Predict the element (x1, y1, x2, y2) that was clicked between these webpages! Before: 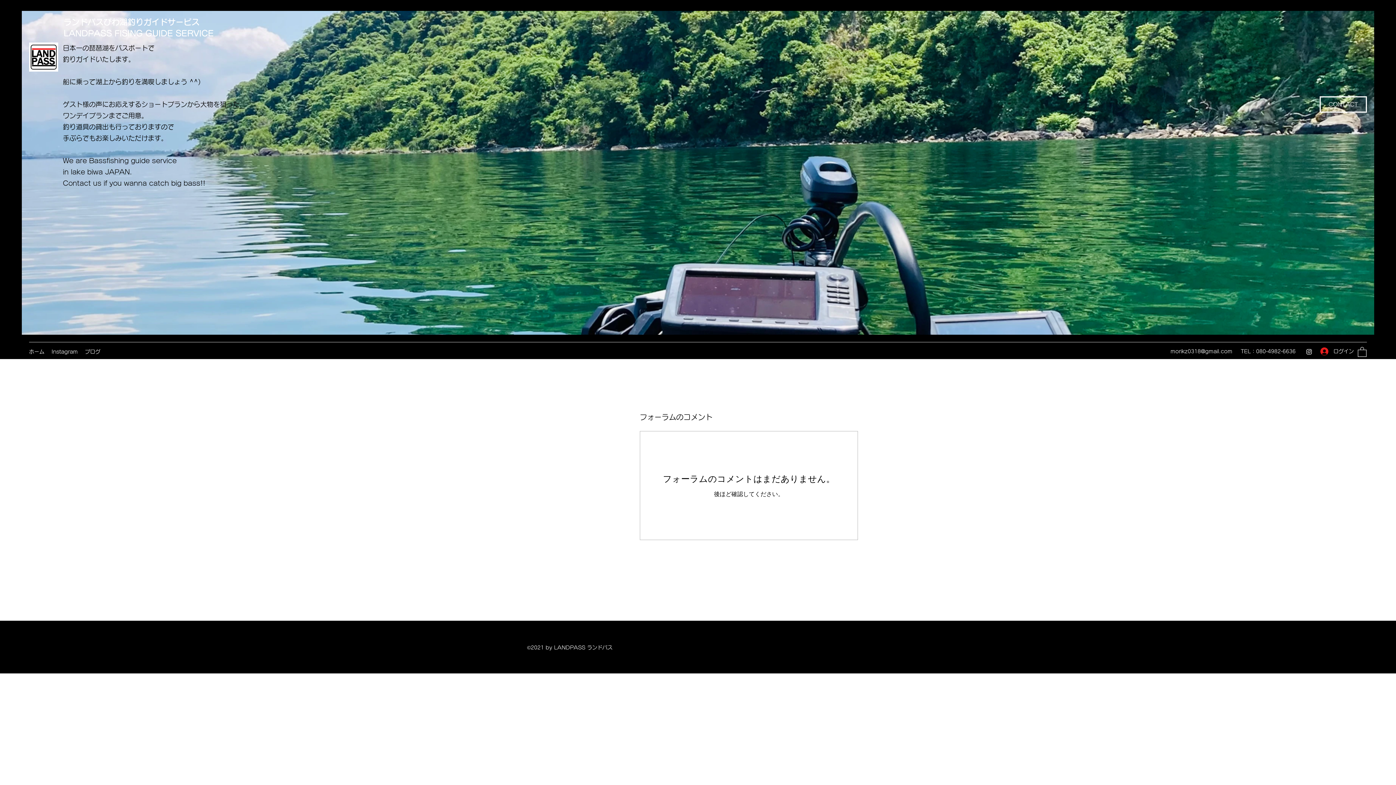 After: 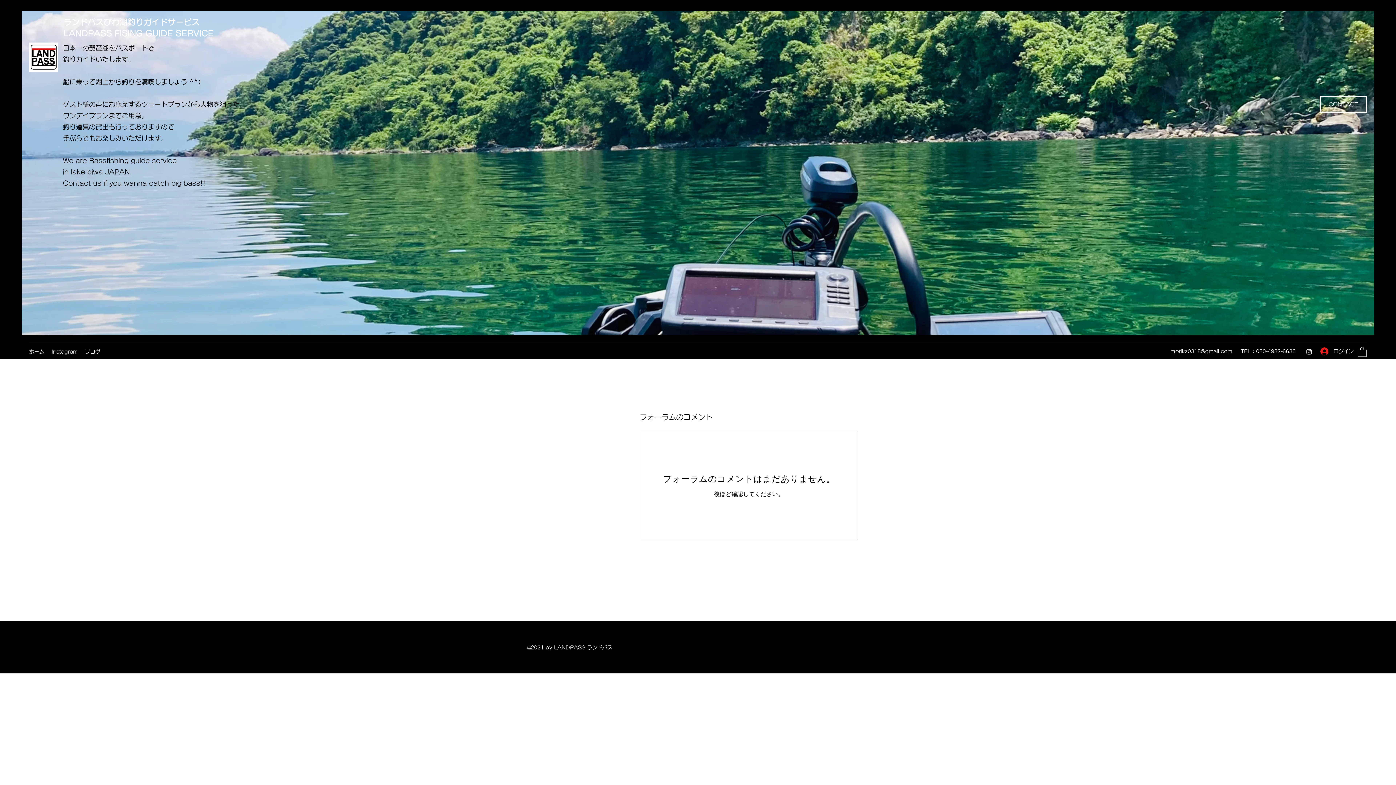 Action: label: morikz0318@gmail.com bbox: (1170, 349, 1232, 354)